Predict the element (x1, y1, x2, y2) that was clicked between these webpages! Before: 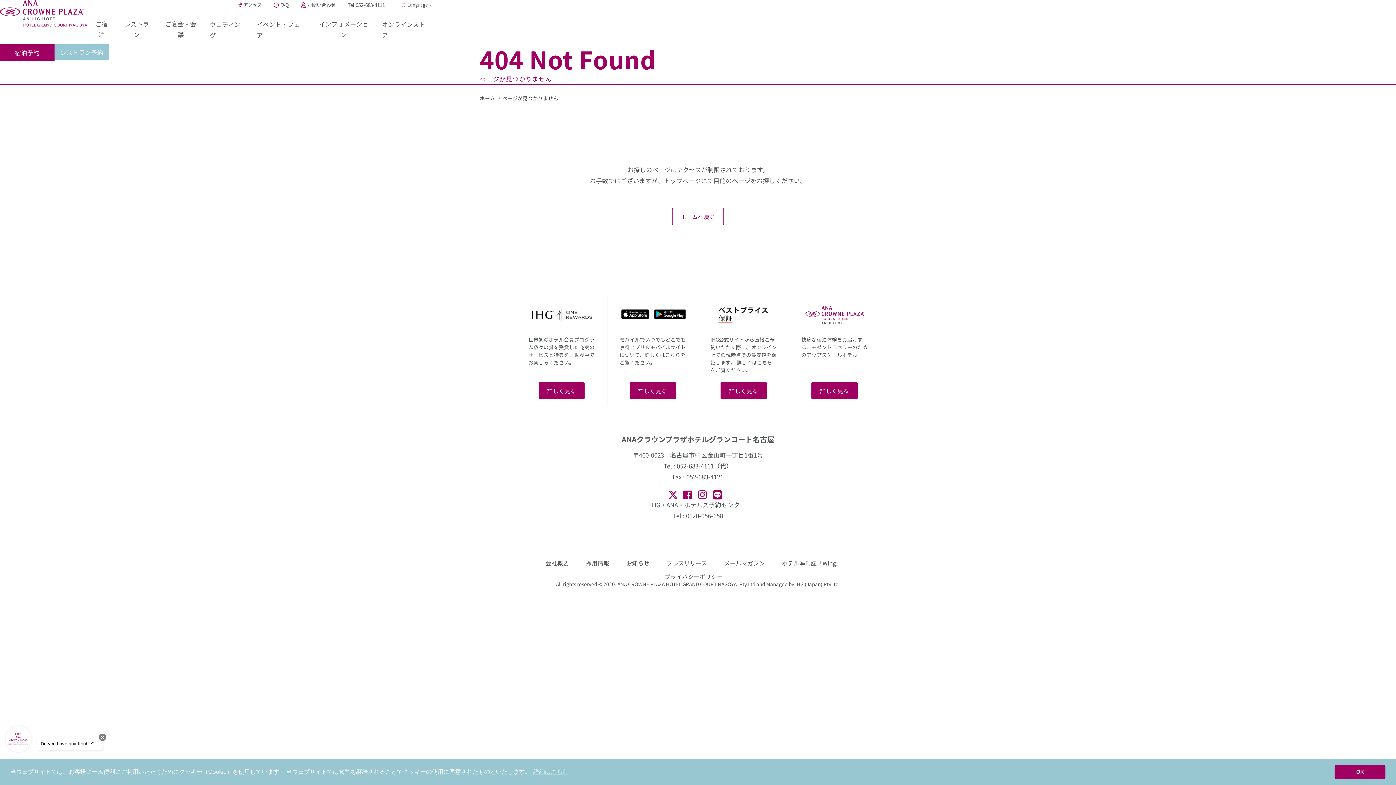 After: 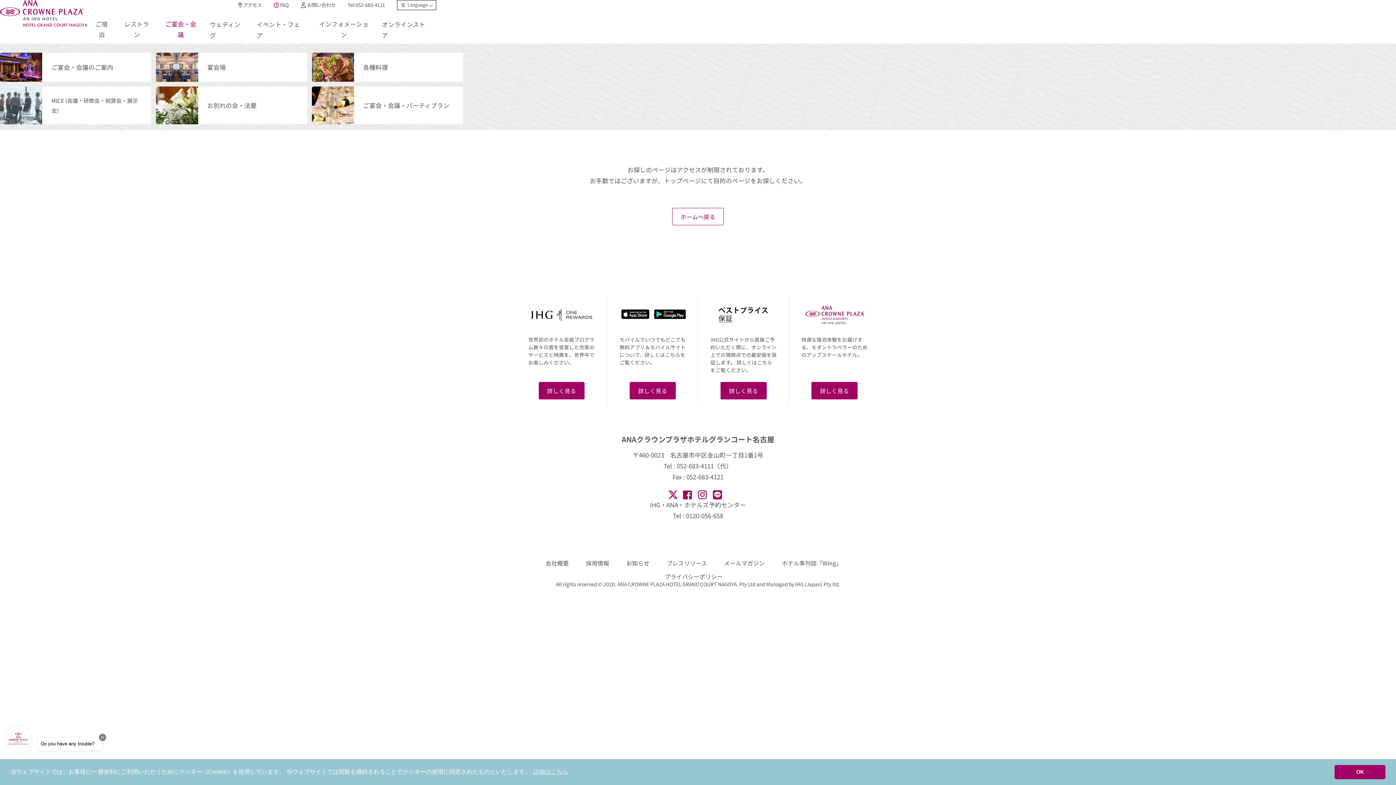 Action: label: ご宴会・会議 bbox: (157, 15, 204, 43)